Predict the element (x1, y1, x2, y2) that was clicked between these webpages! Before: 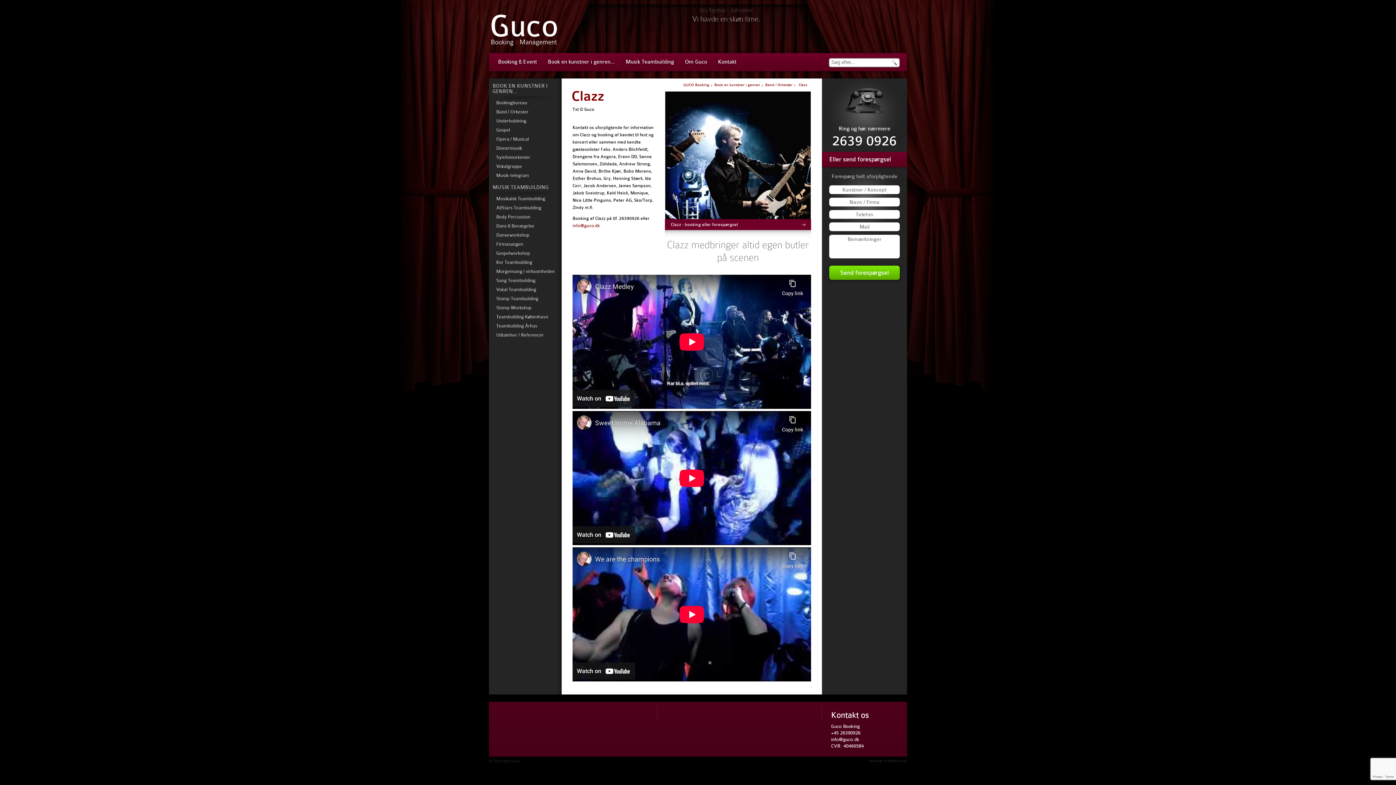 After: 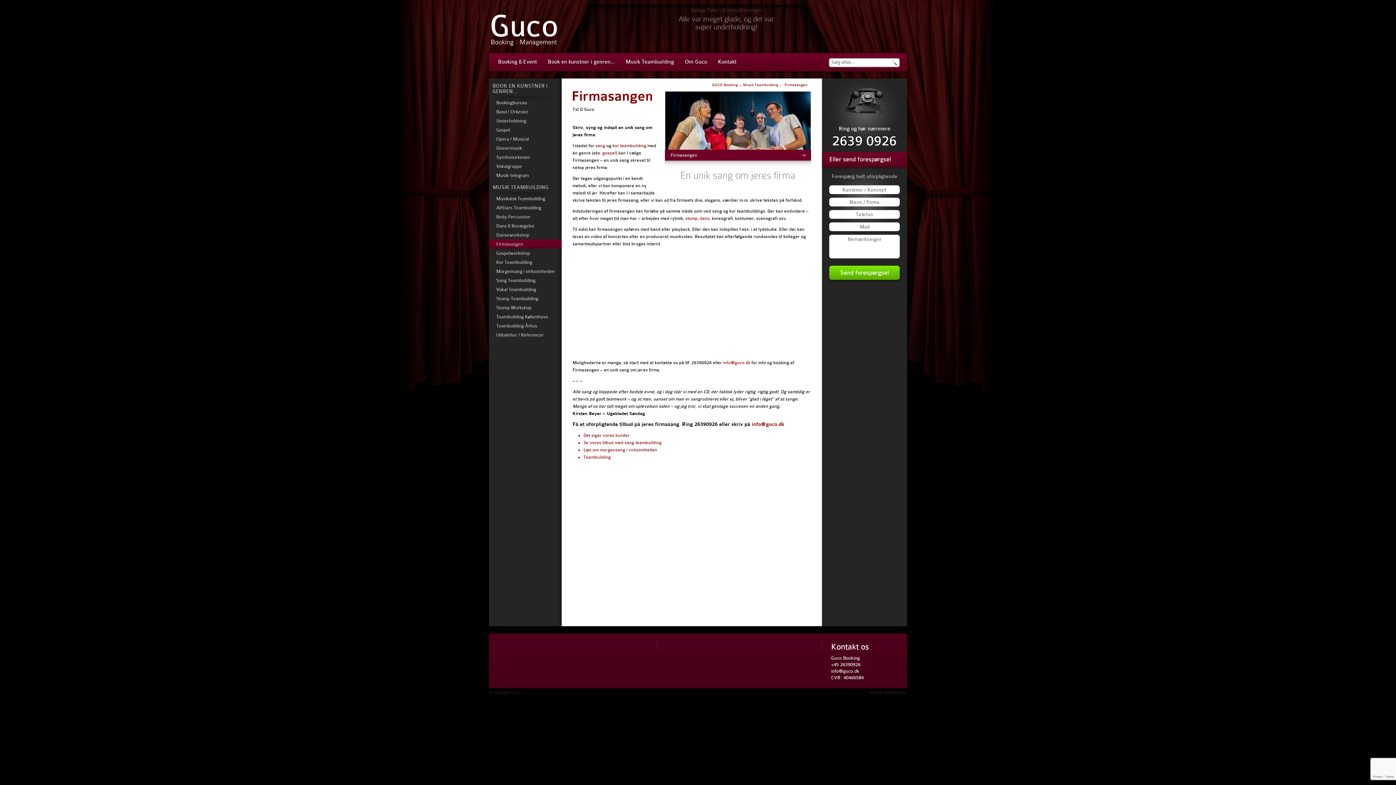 Action: label: Firmasangen bbox: (489, 239, 561, 248)